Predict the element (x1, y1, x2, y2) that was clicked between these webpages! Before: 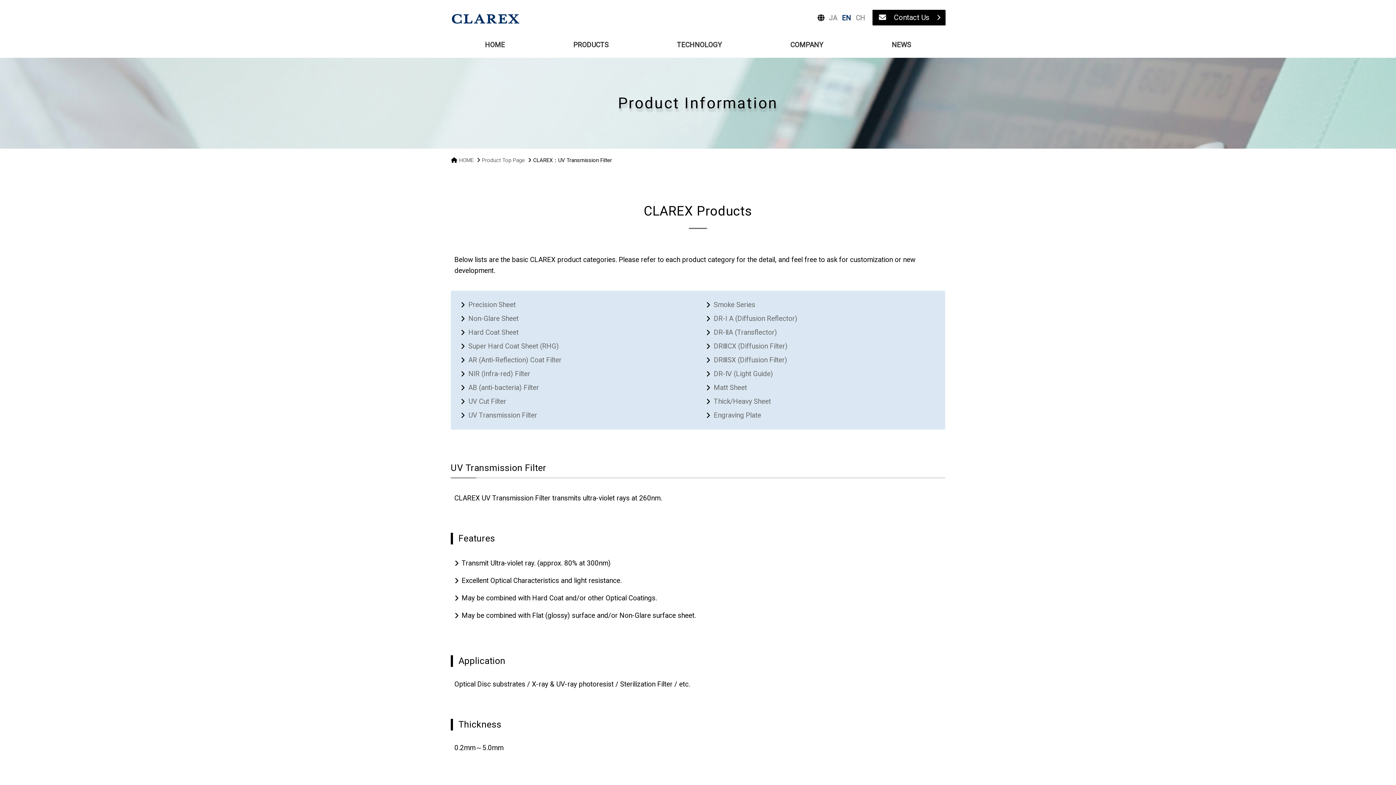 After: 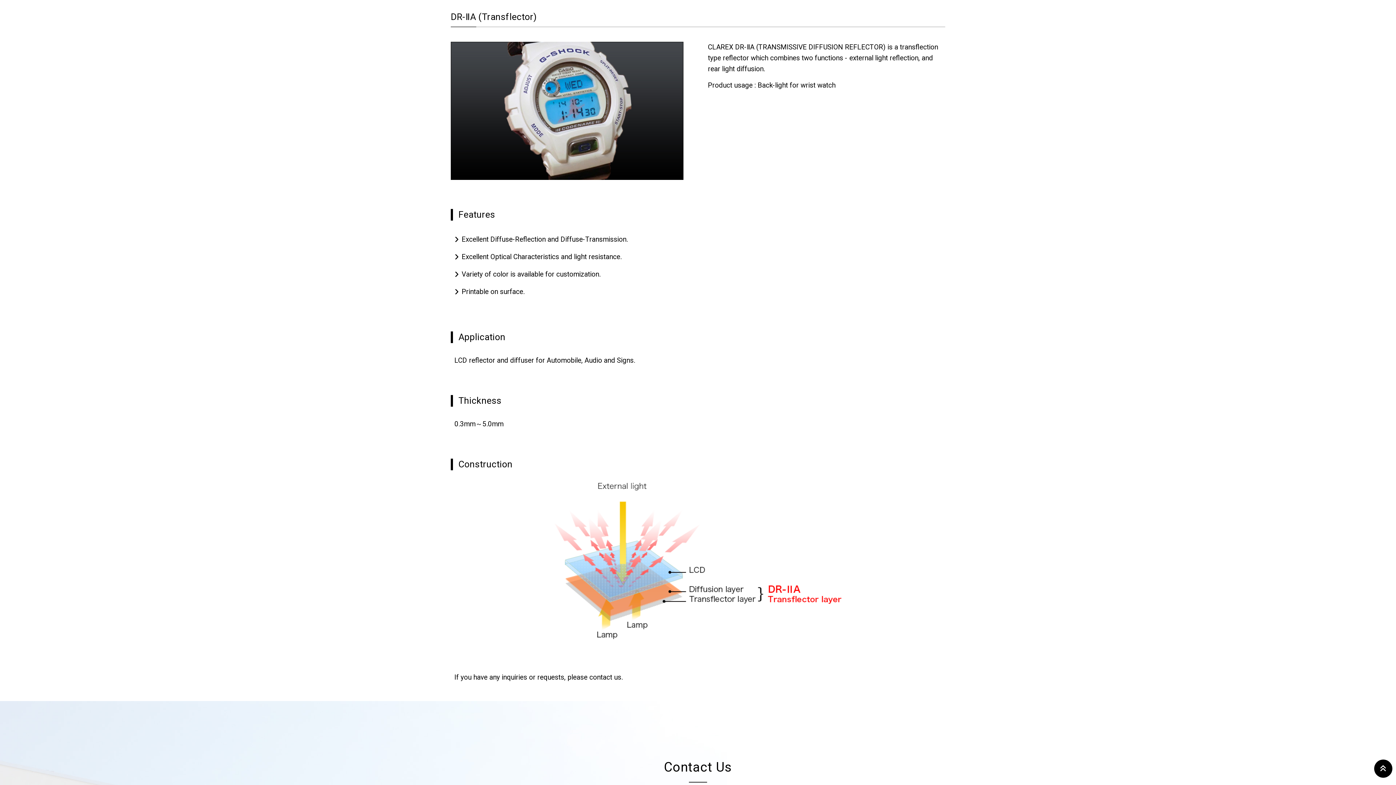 Action: label: DR-ⅡA (Transflector) bbox: (714, 325, 941, 339)